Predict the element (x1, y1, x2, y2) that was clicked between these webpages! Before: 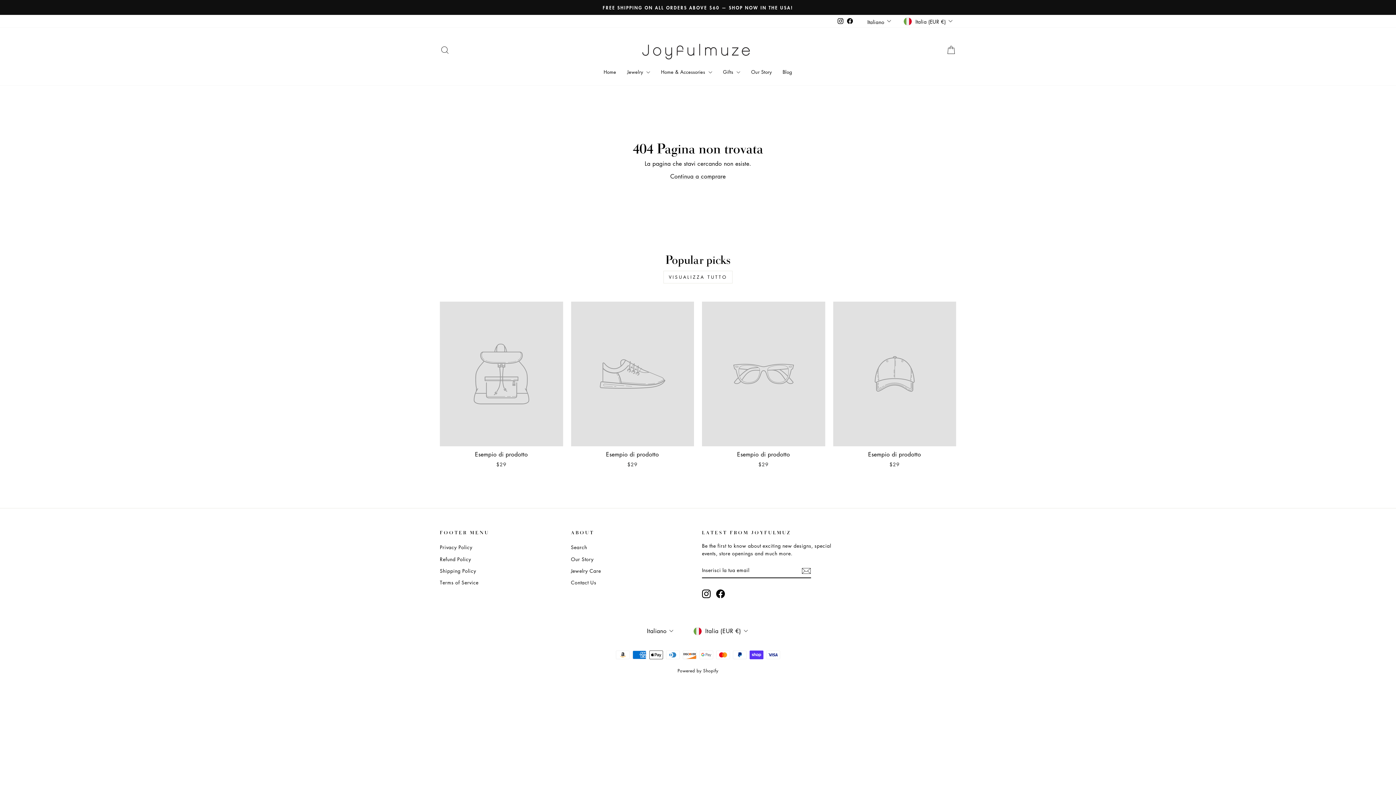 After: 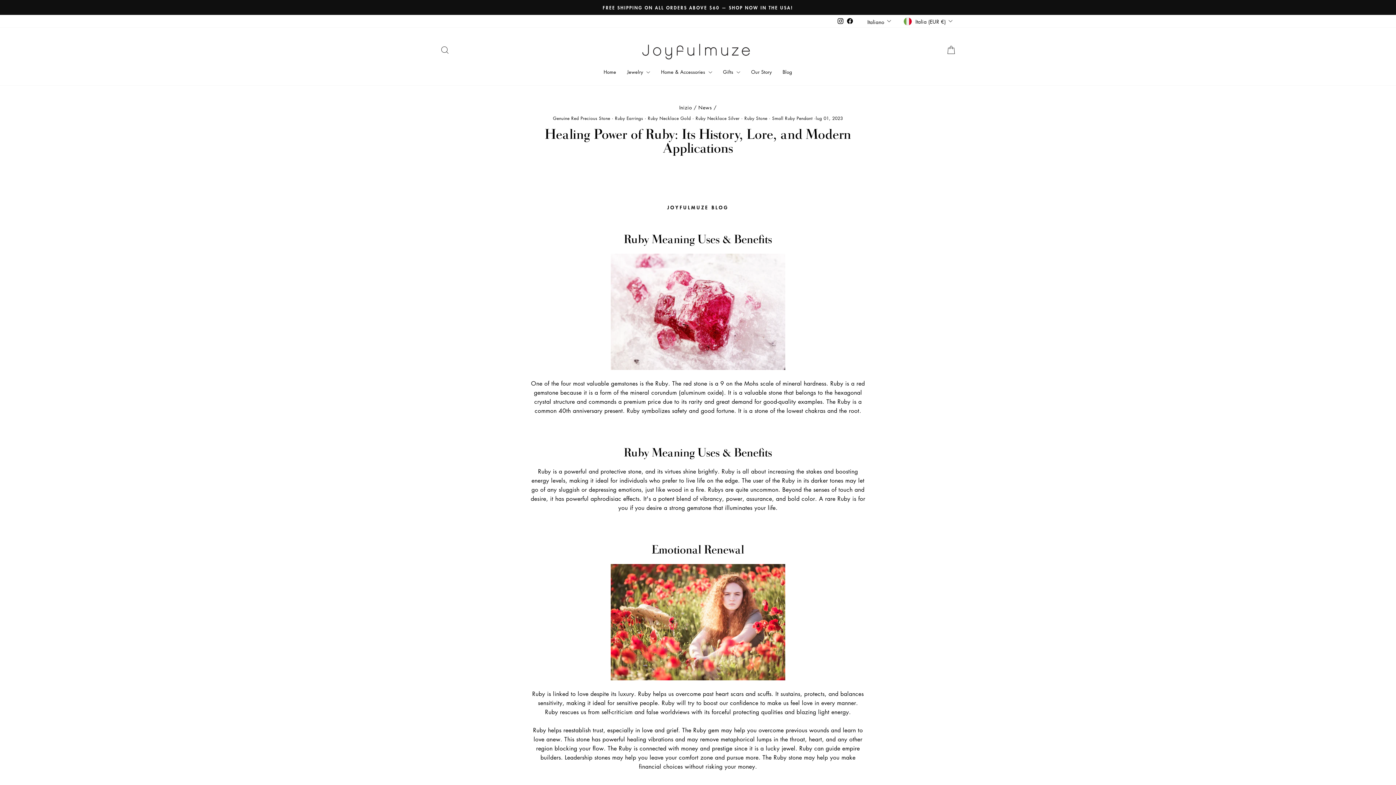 Action: label: Blog bbox: (777, 65, 798, 78)